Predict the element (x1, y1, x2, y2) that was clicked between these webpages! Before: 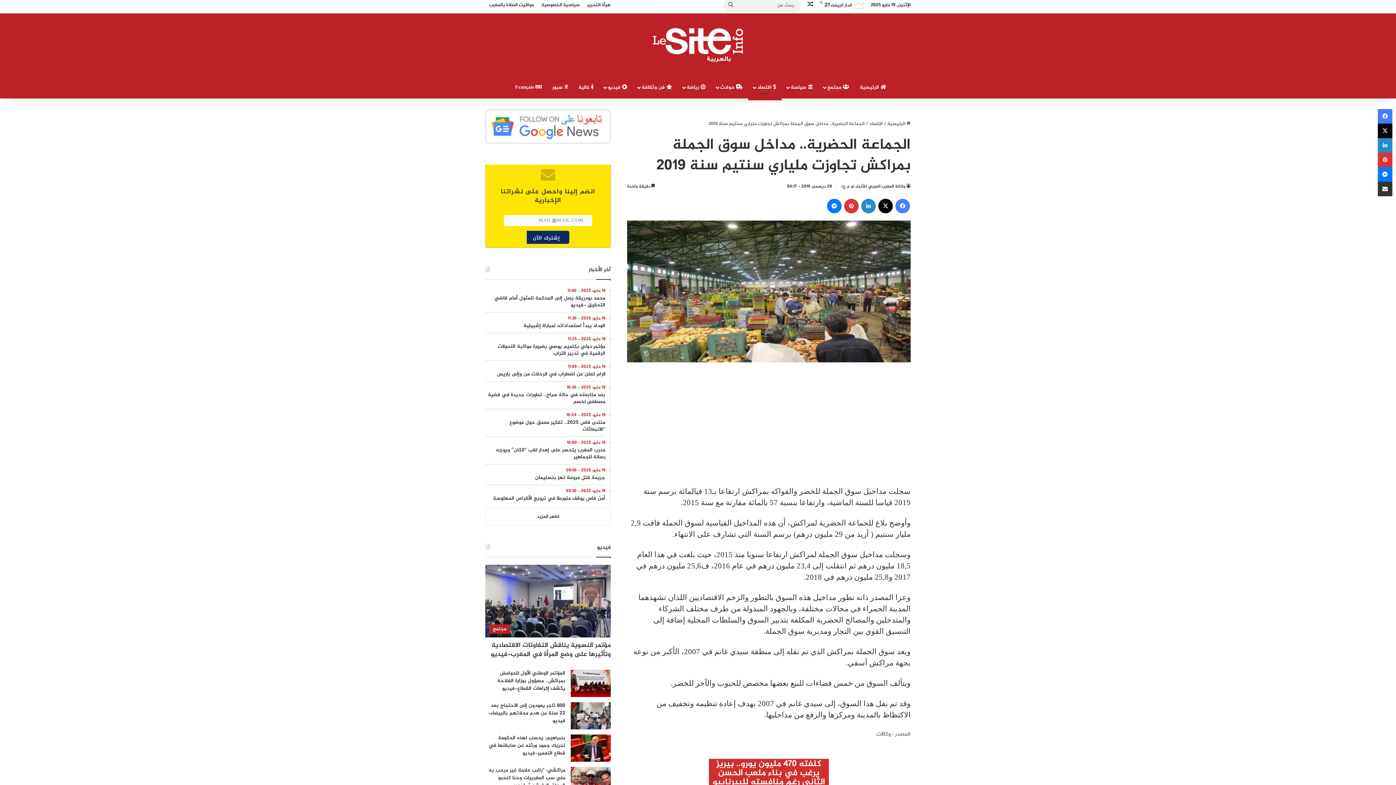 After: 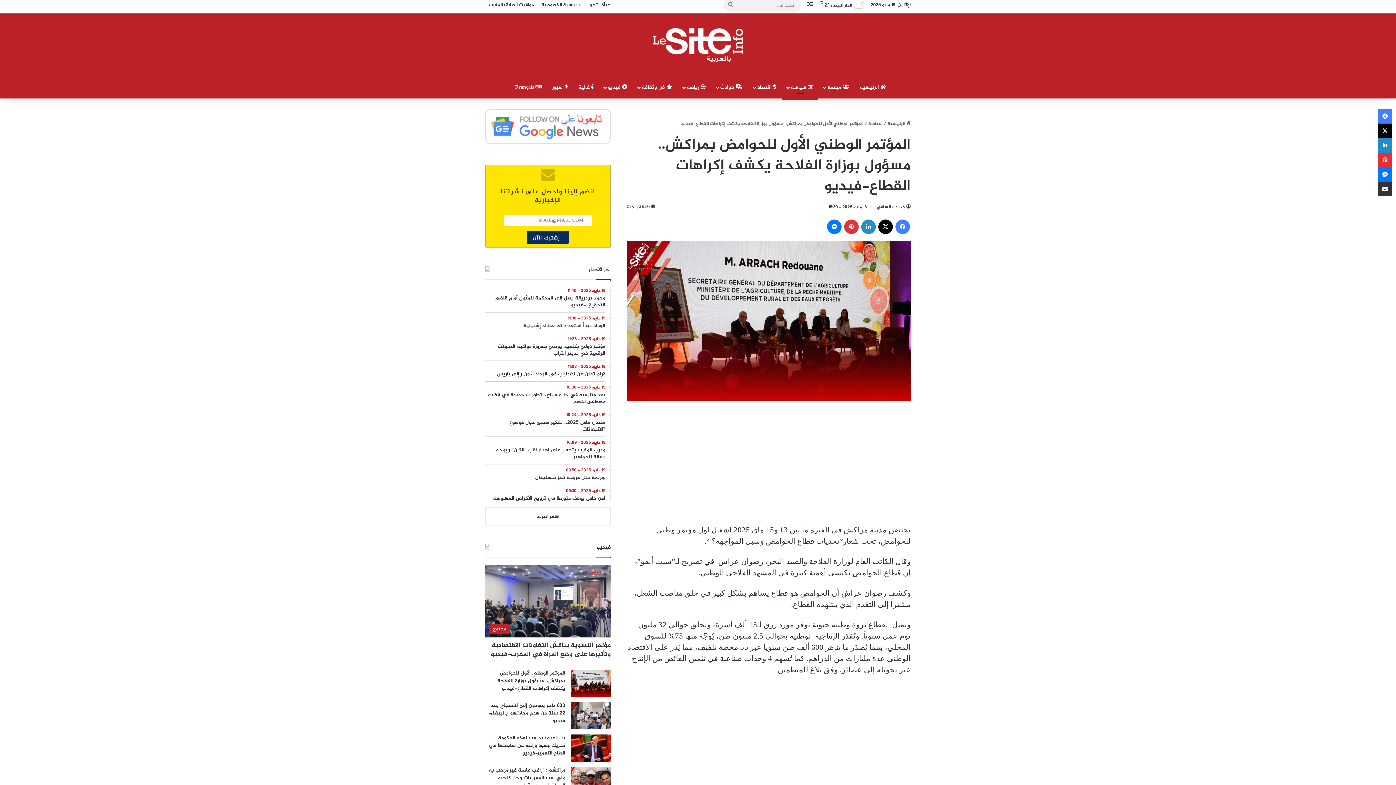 Action: bbox: (570, 670, 610, 697) label: المؤتمر الوطني الأول للحوامض بمراكش.. مسؤول بوزارة الفلاحة يكشف إكراهات القطاع-فيديو